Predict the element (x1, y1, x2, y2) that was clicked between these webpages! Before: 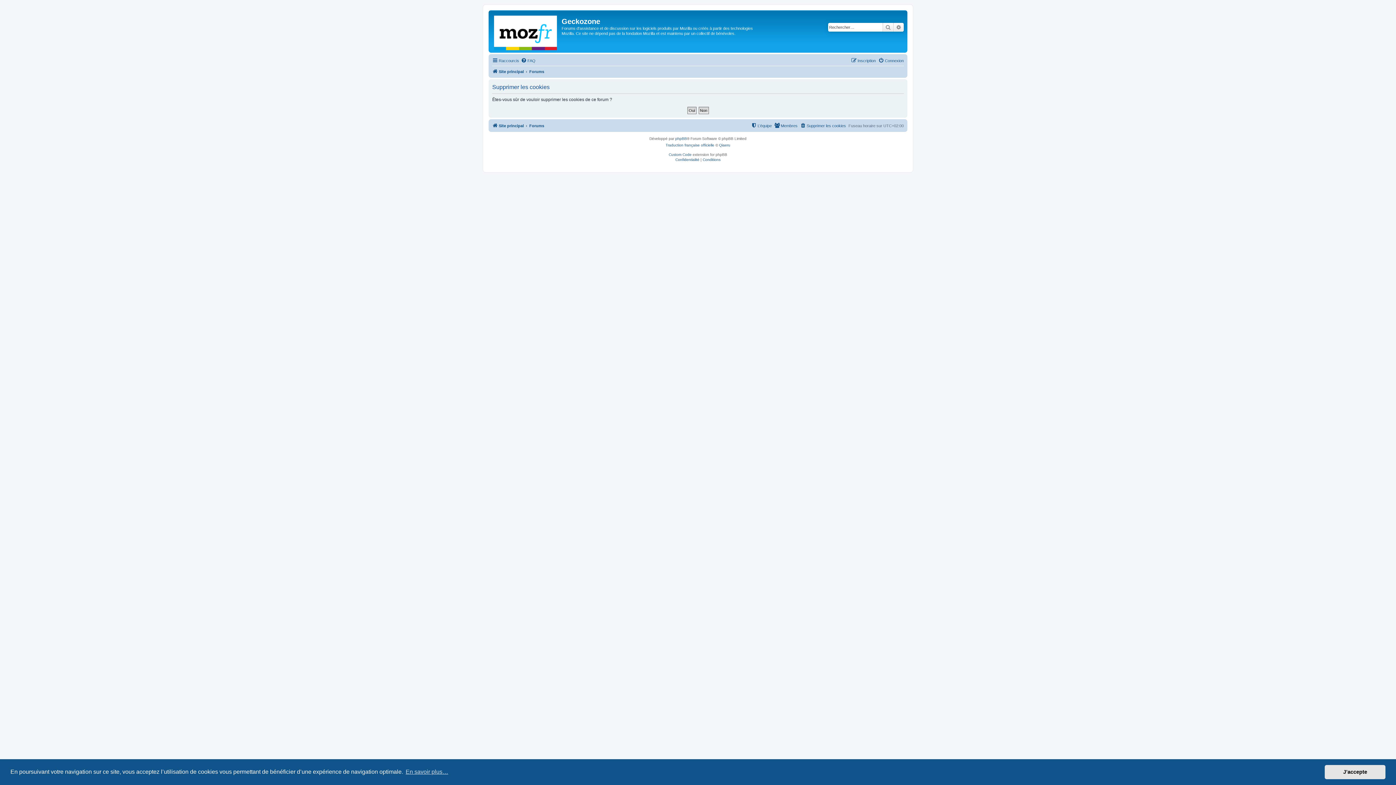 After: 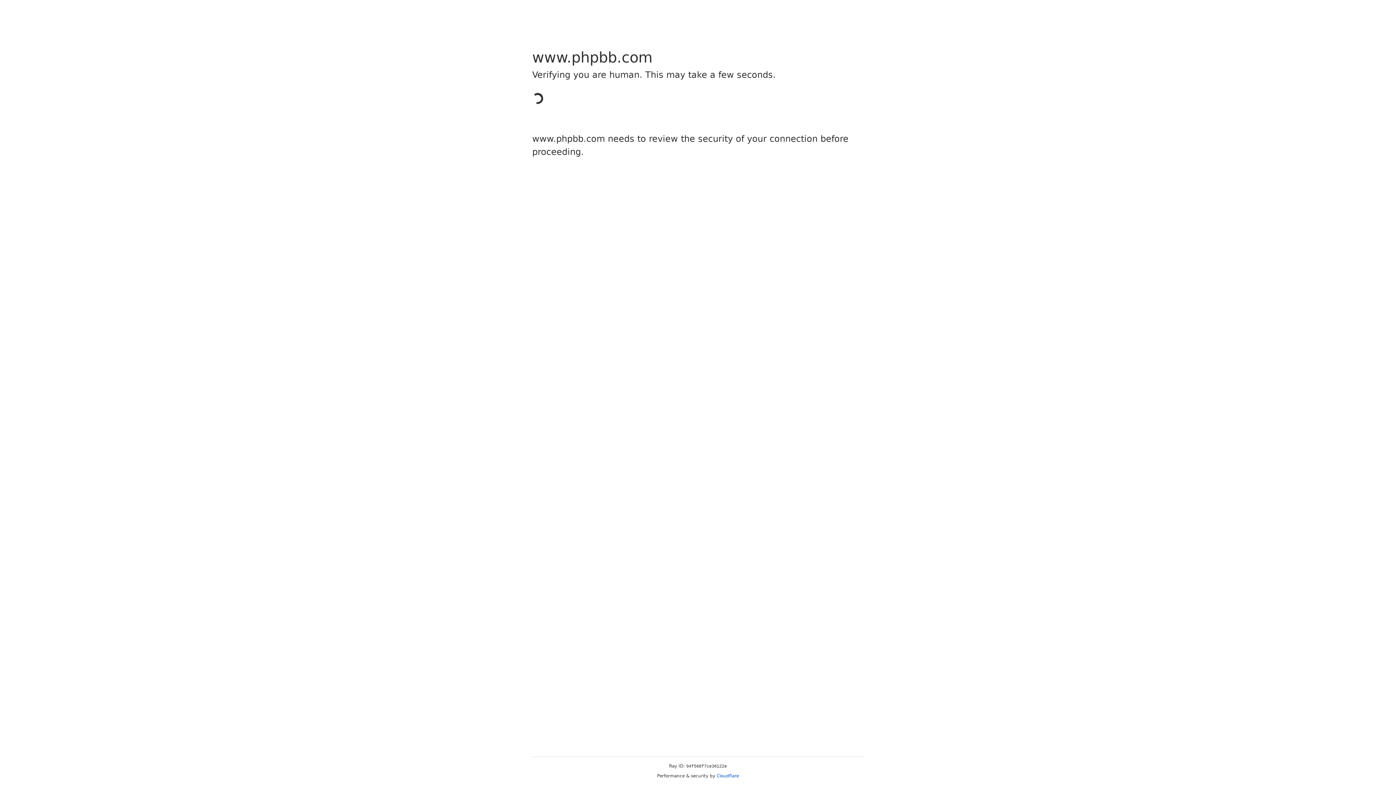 Action: label: phpBB bbox: (675, 135, 687, 142)